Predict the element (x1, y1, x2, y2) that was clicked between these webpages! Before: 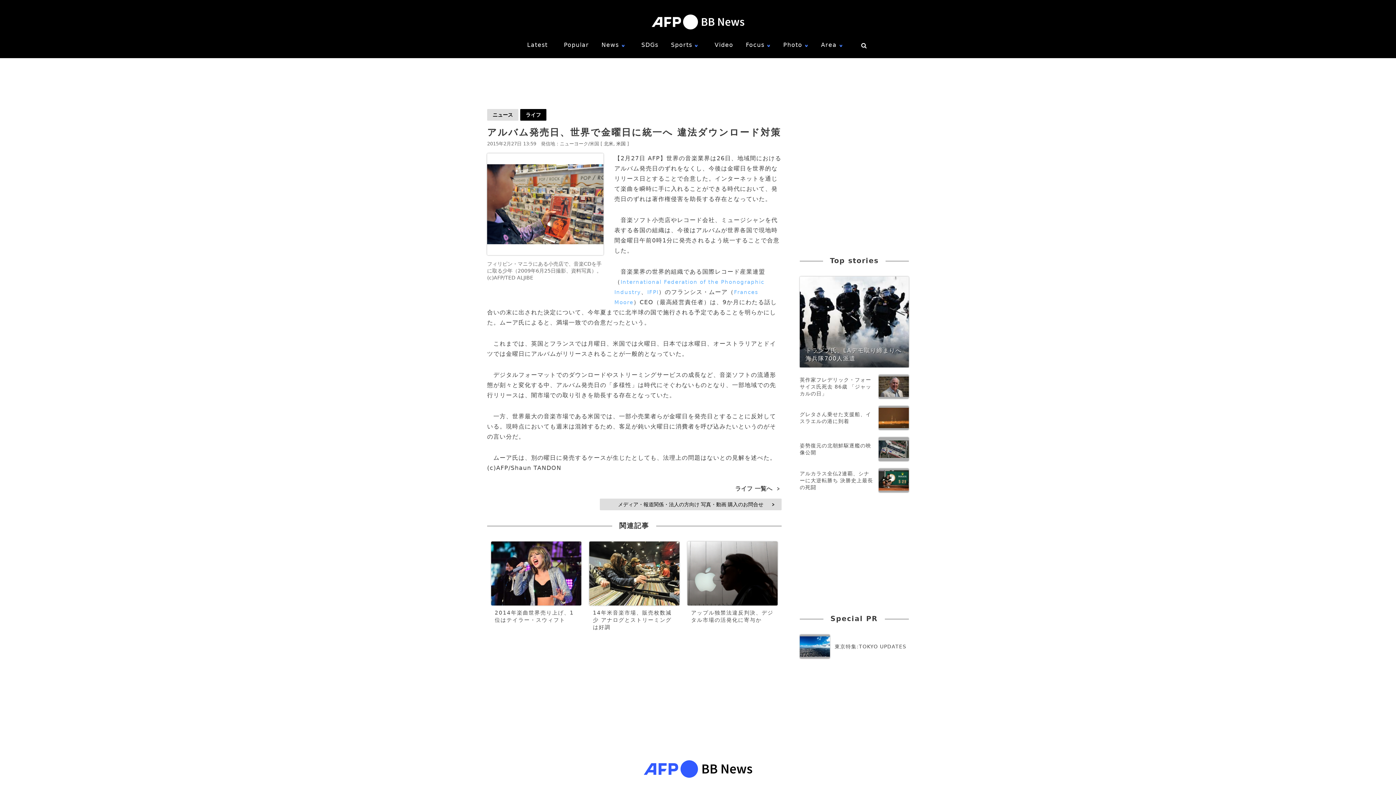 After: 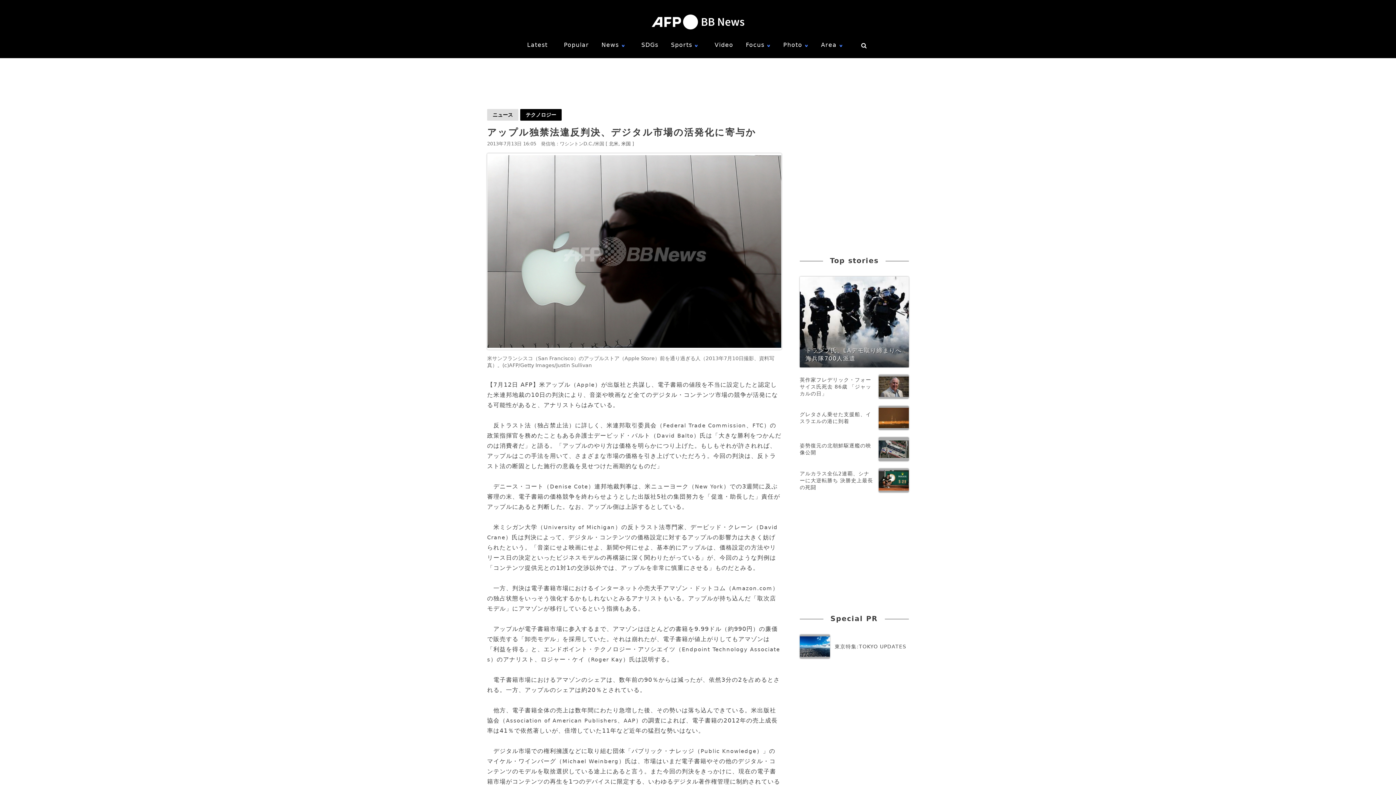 Action: bbox: (687, 541, 777, 629) label: アップル独禁法違反判決、デジタル市場の活発化に寄与か